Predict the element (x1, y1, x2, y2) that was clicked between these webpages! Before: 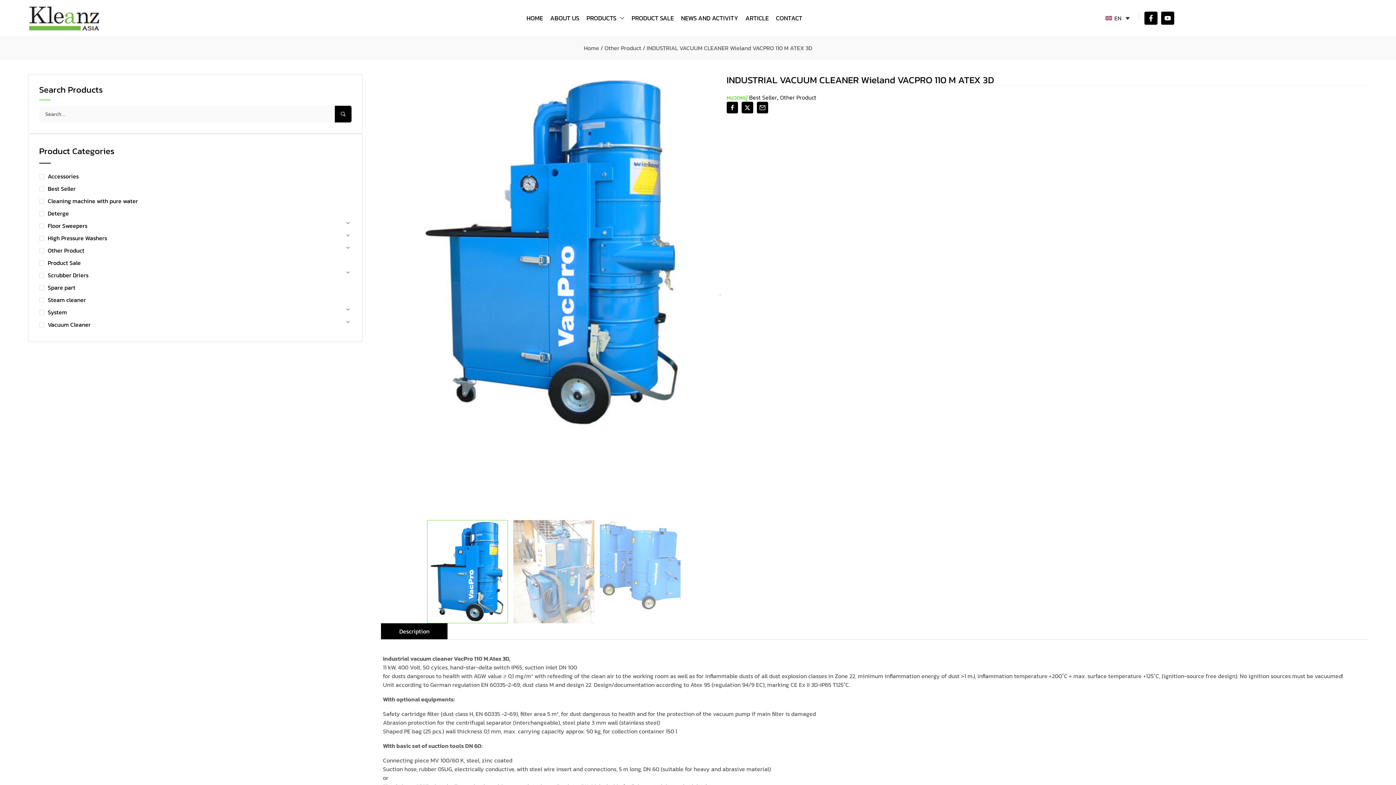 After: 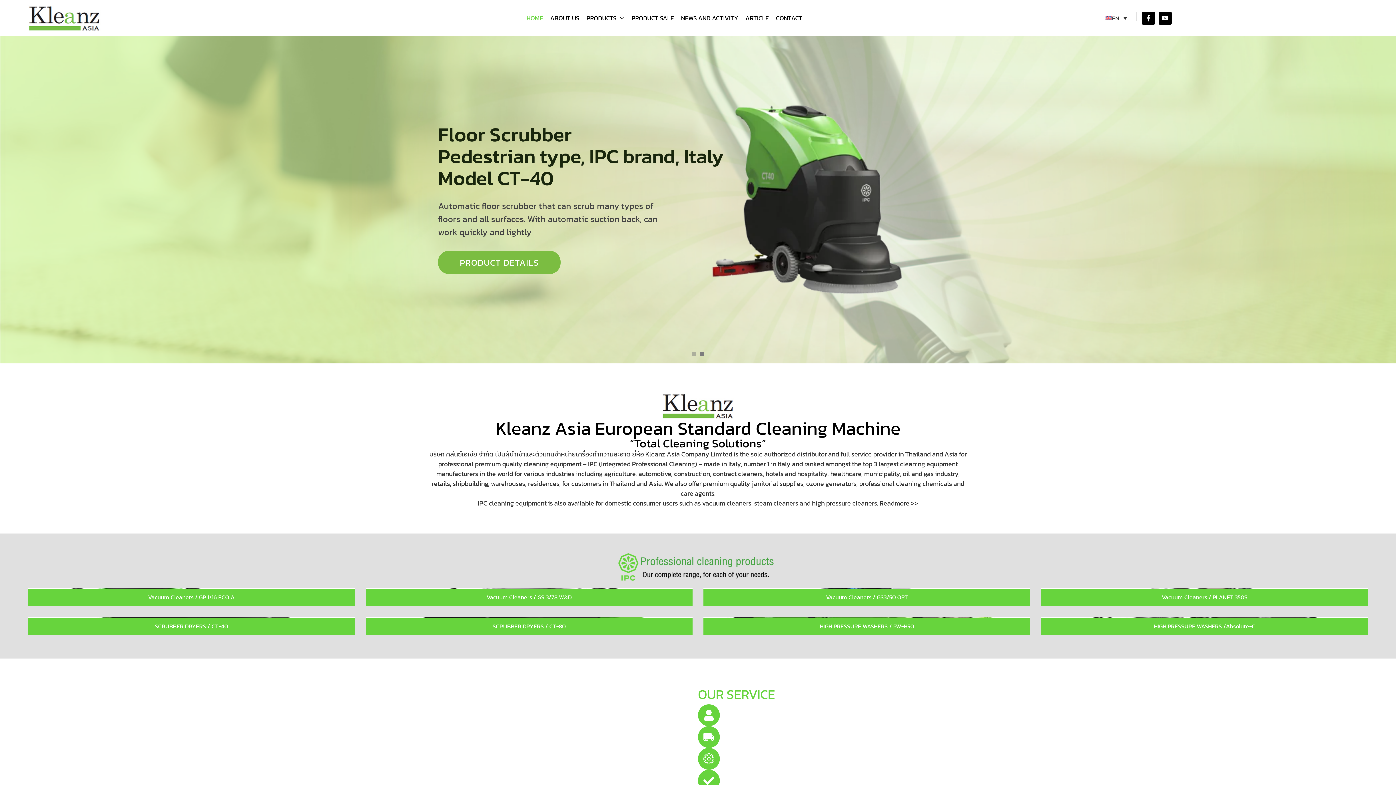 Action: bbox: (523, 10, 546, 26) label: HOME